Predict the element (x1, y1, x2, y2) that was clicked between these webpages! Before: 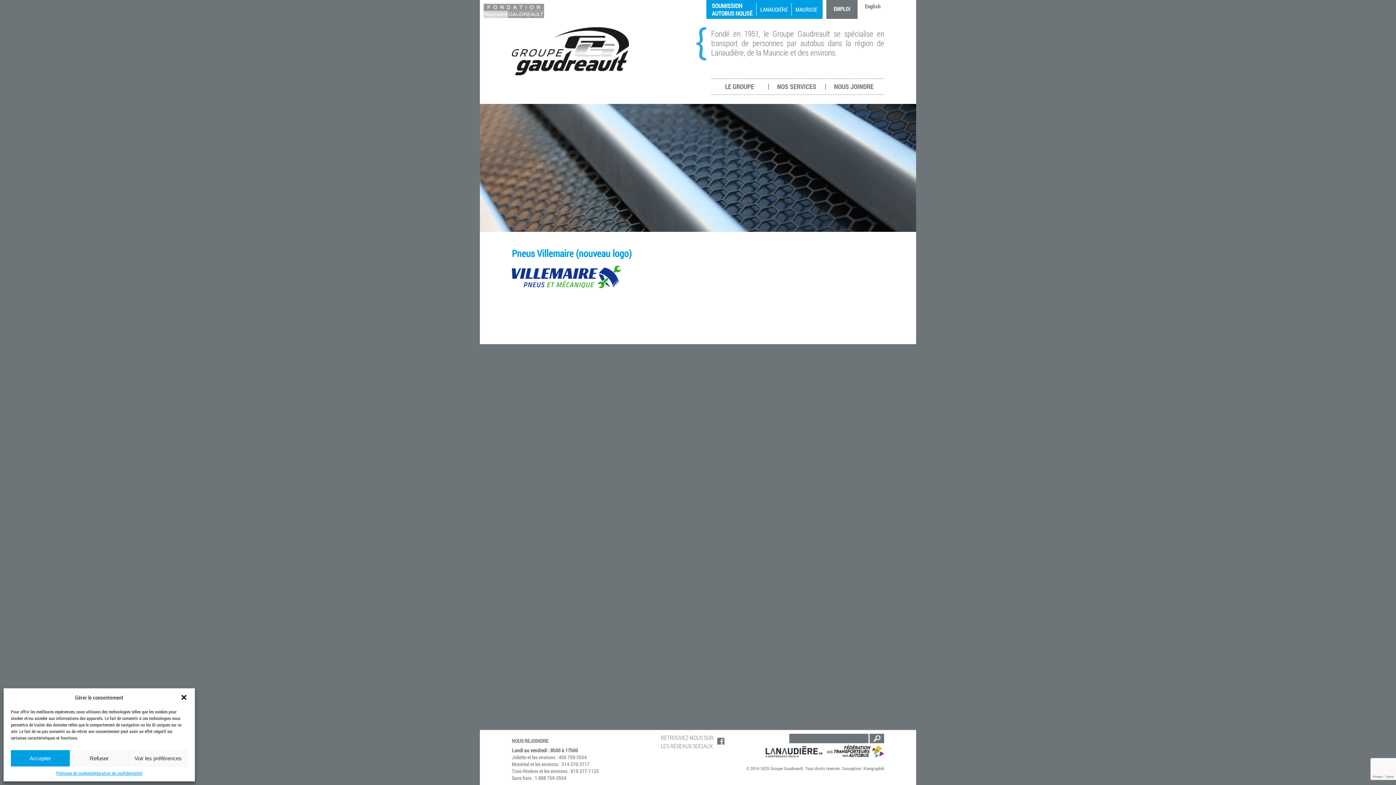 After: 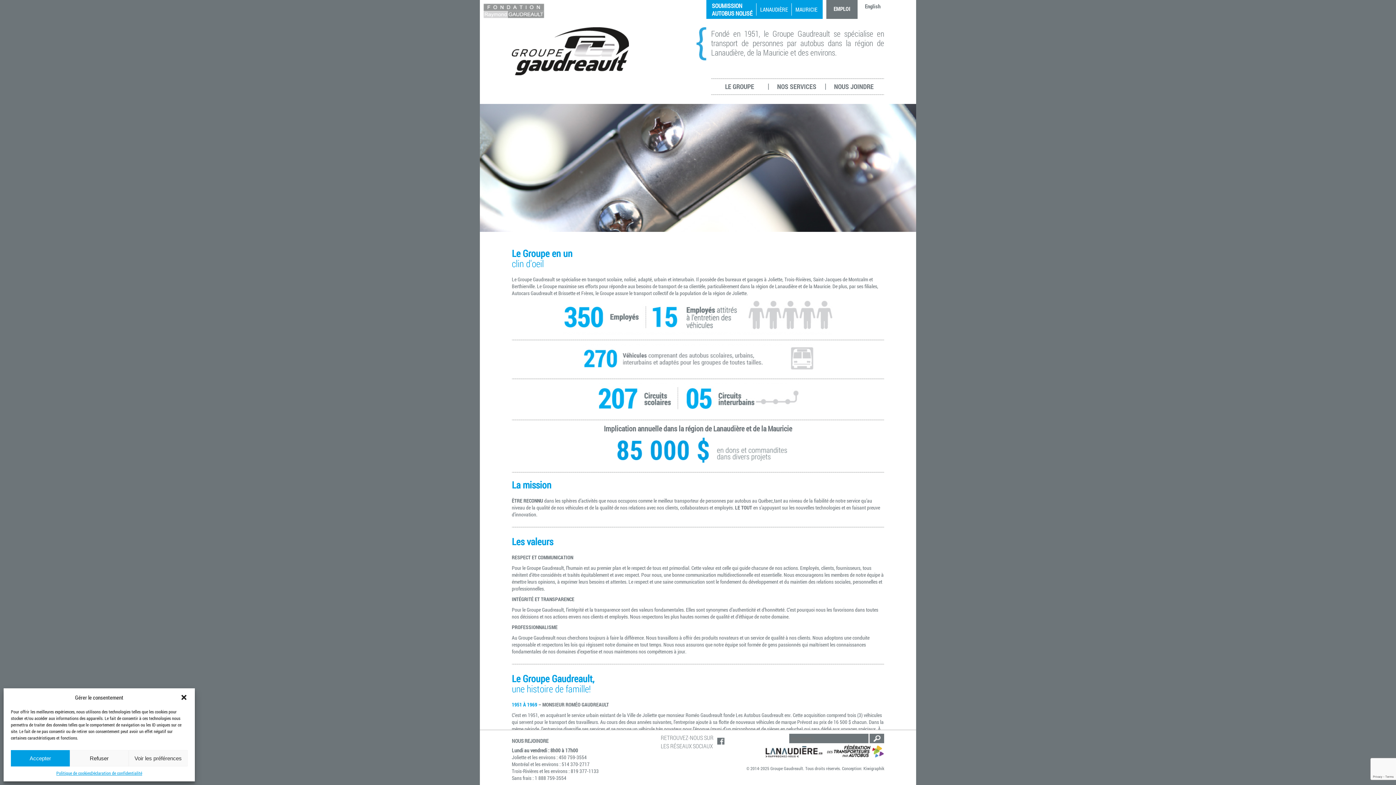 Action: label: LE GROUPE bbox: (711, 78, 768, 94)